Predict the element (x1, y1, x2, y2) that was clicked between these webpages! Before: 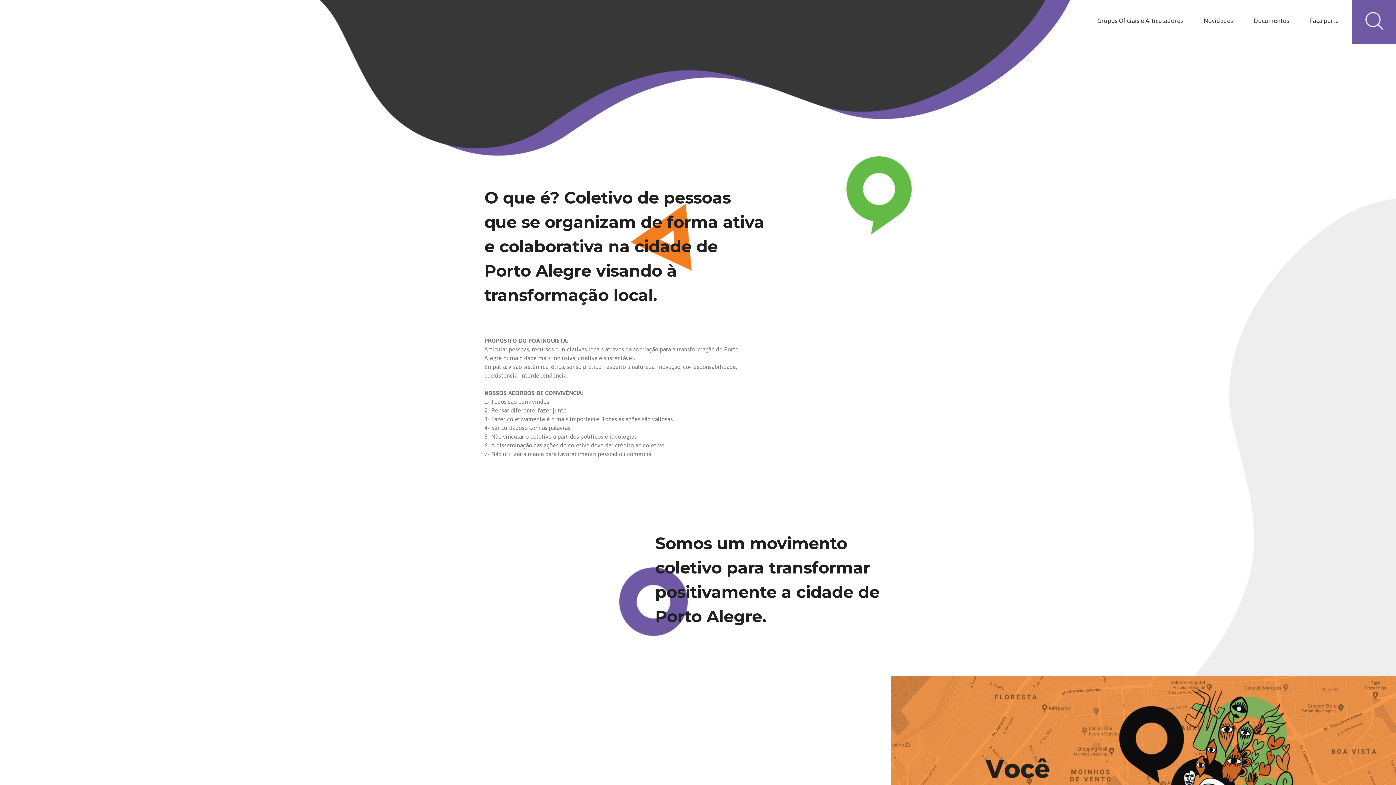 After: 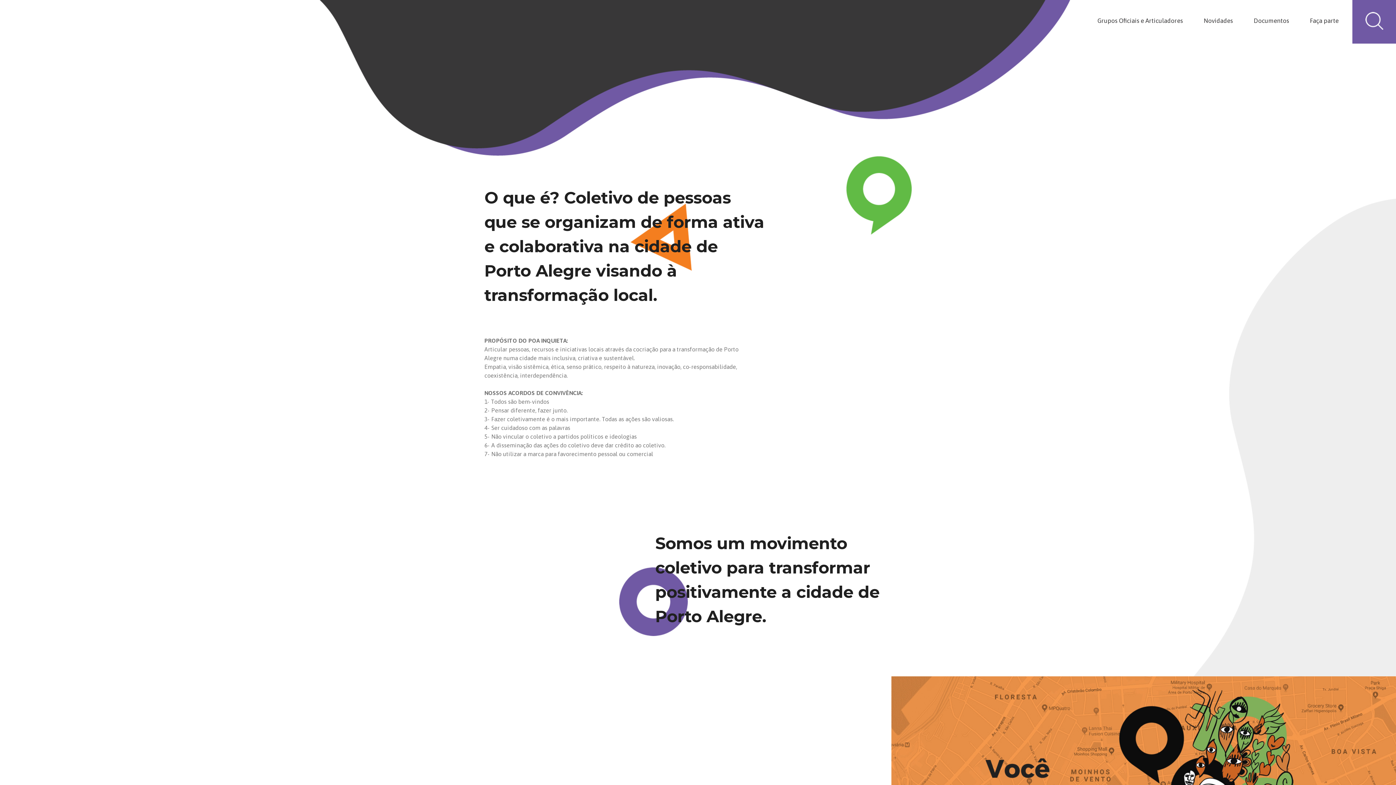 Action: bbox: (1093, 11, 1187, 33) label: Grupos Oficiais e Articuladores